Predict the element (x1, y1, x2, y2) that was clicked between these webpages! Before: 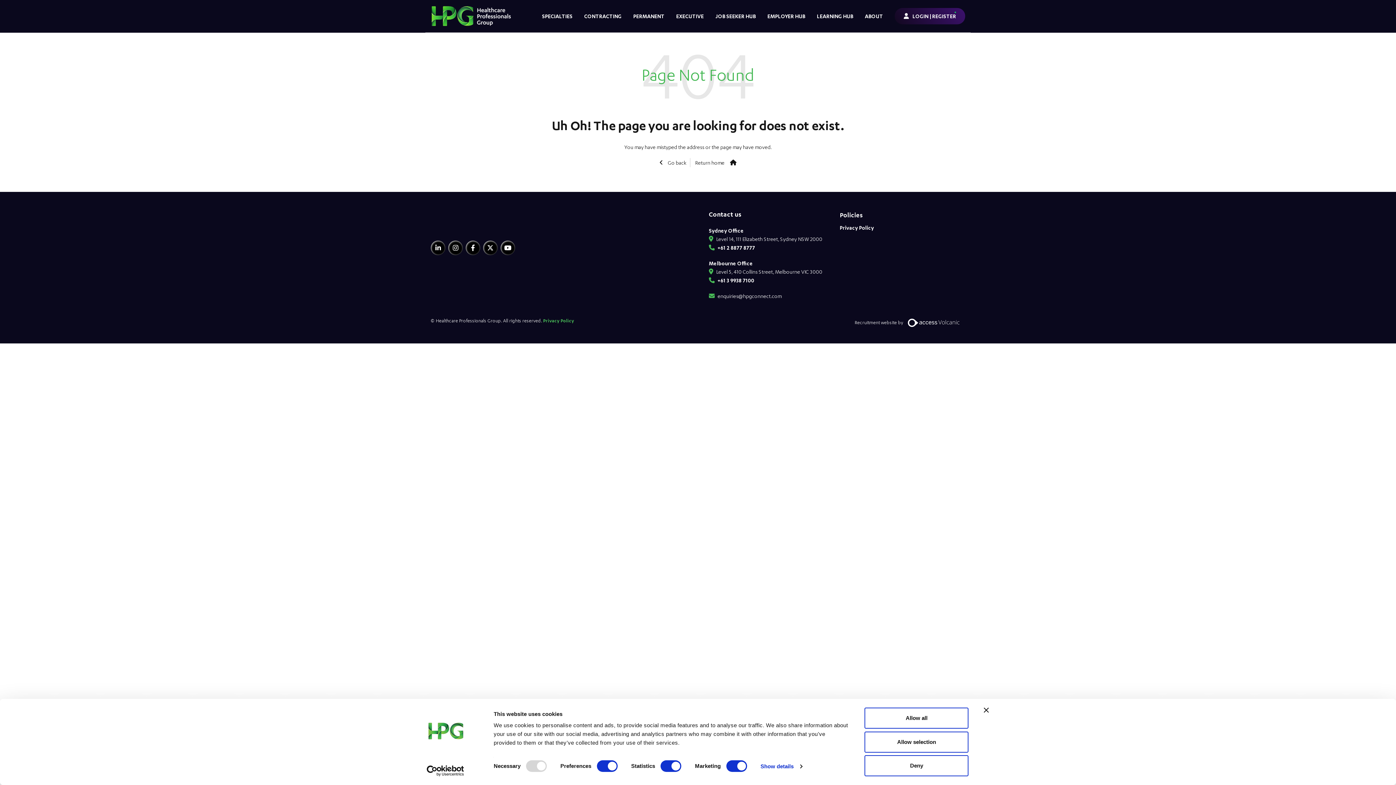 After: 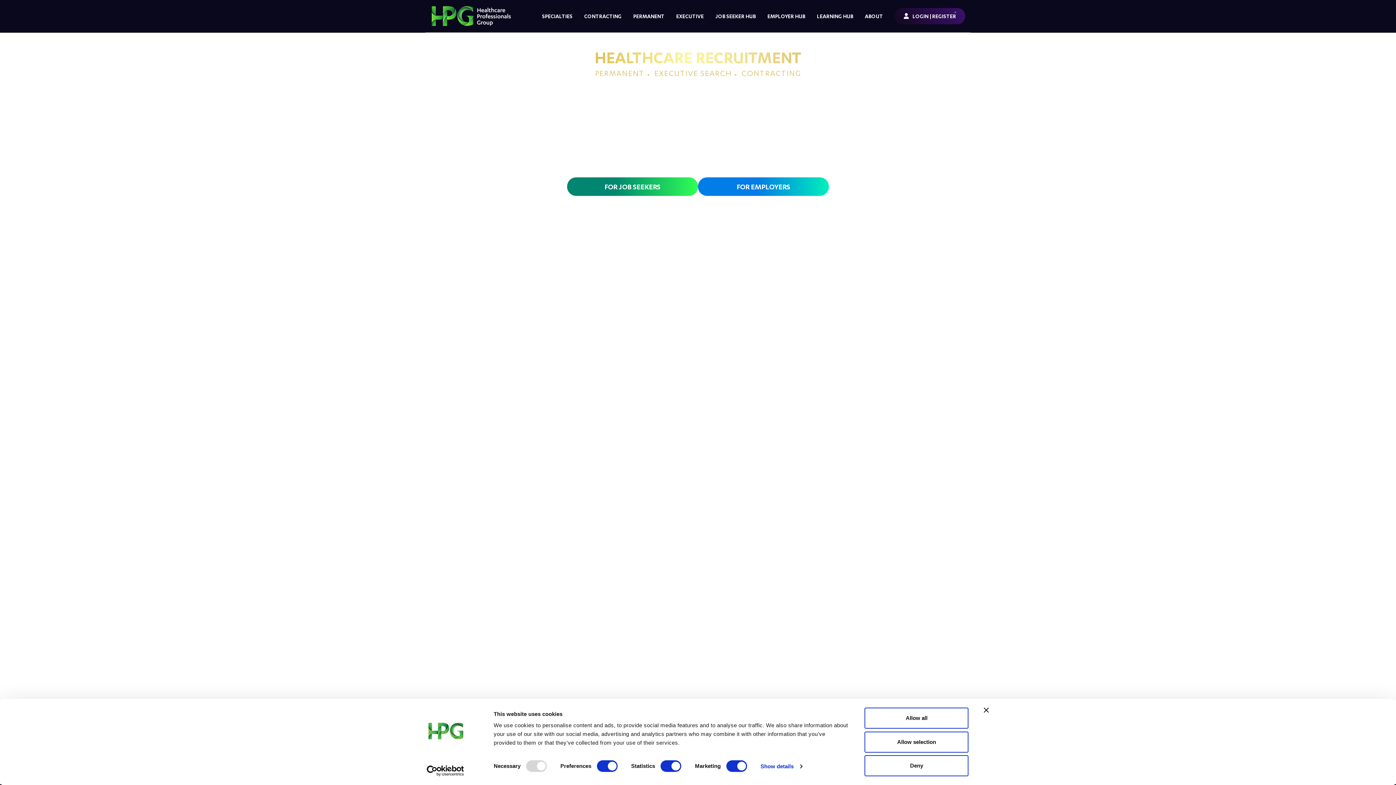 Action: bbox: (430, 221, 498, 227) label: HPG Healthcare Recruitment